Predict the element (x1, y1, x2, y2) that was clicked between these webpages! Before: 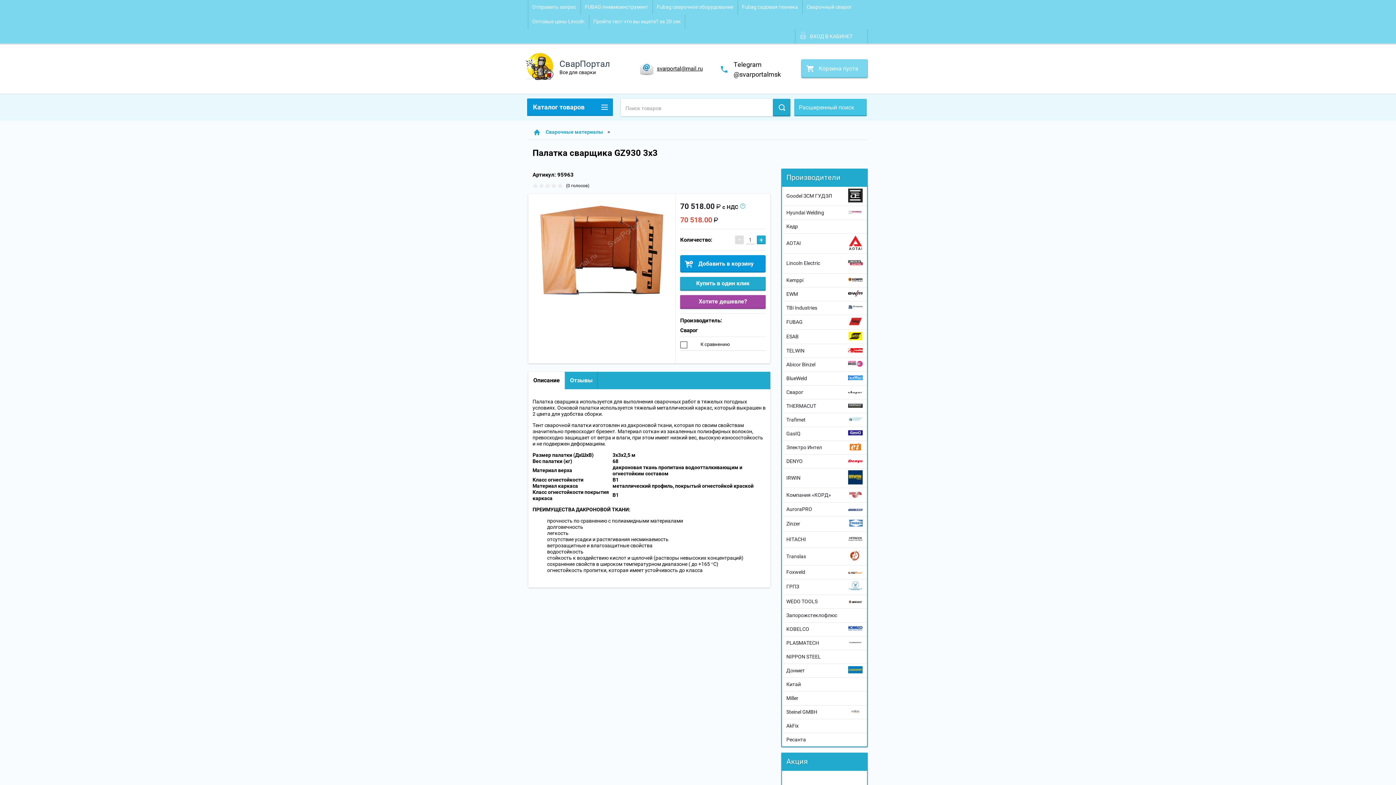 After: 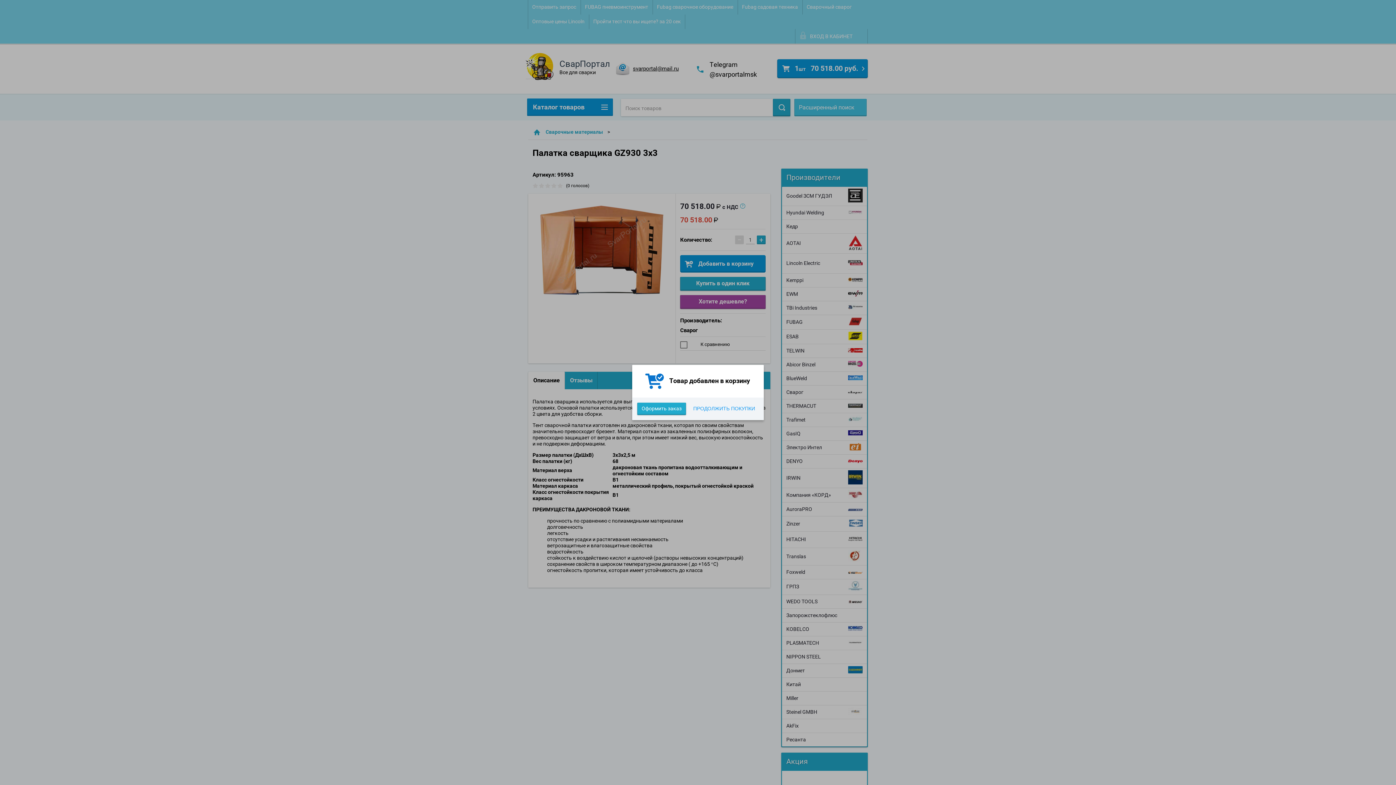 Action: bbox: (680, 255, 765, 272) label: Добавить в корзину